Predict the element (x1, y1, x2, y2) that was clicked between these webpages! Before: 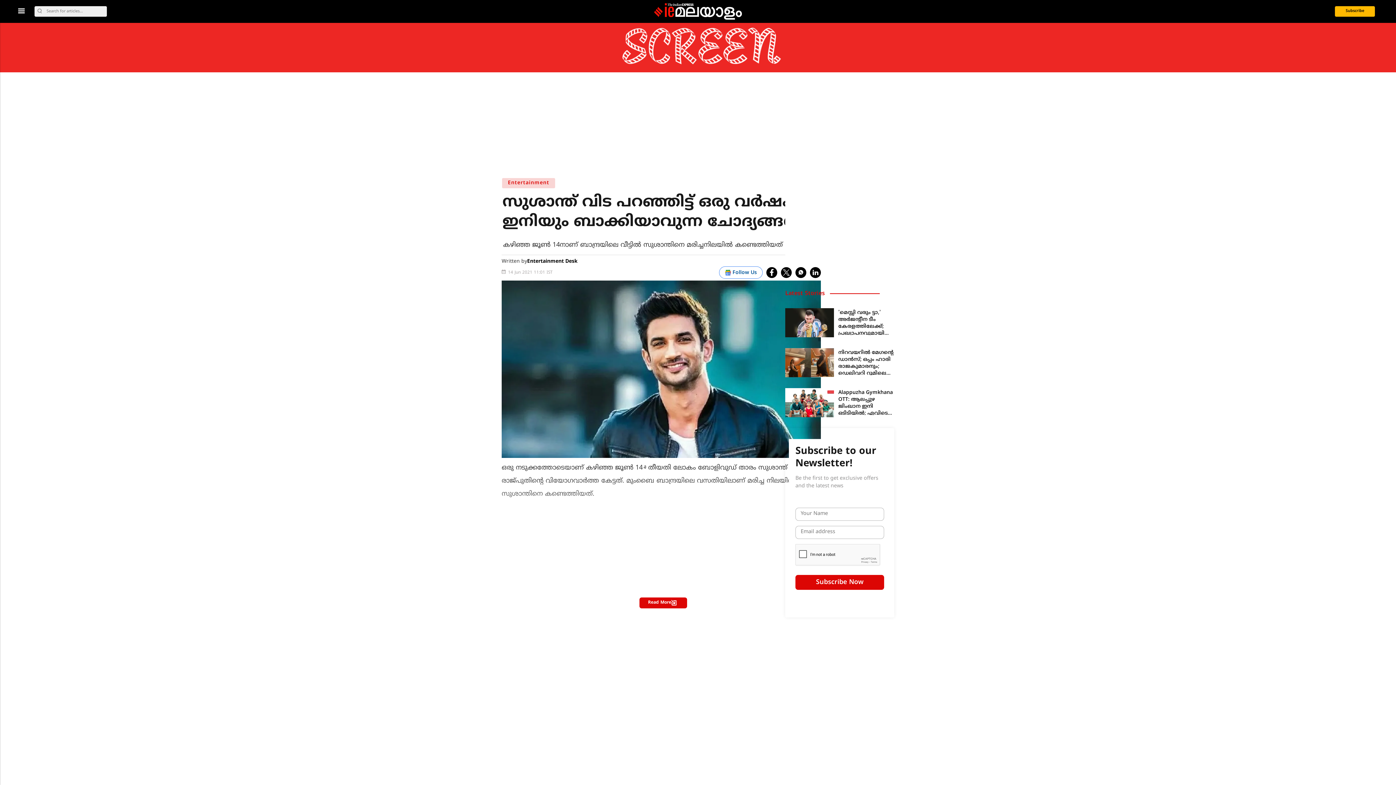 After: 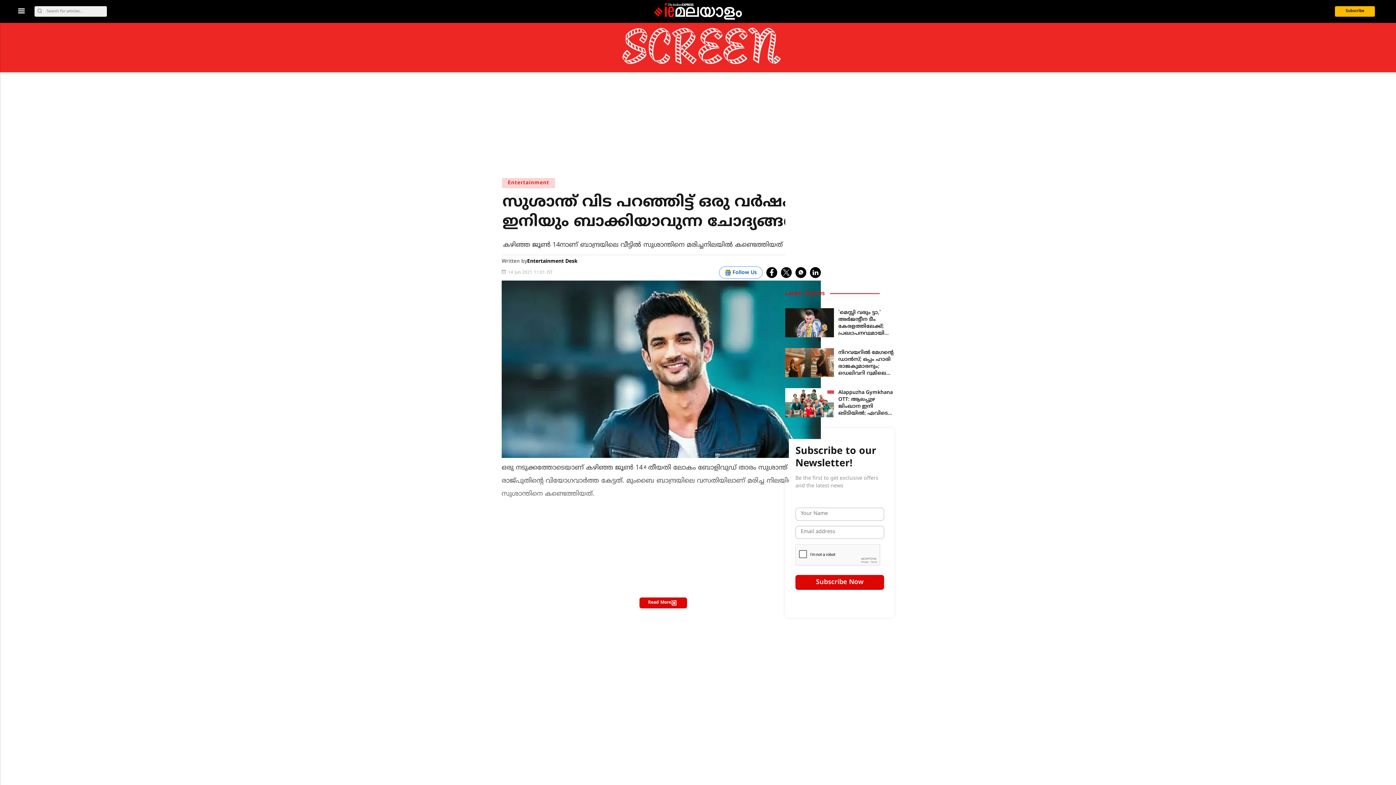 Action: label: Read More bbox: (639, 597, 687, 608)